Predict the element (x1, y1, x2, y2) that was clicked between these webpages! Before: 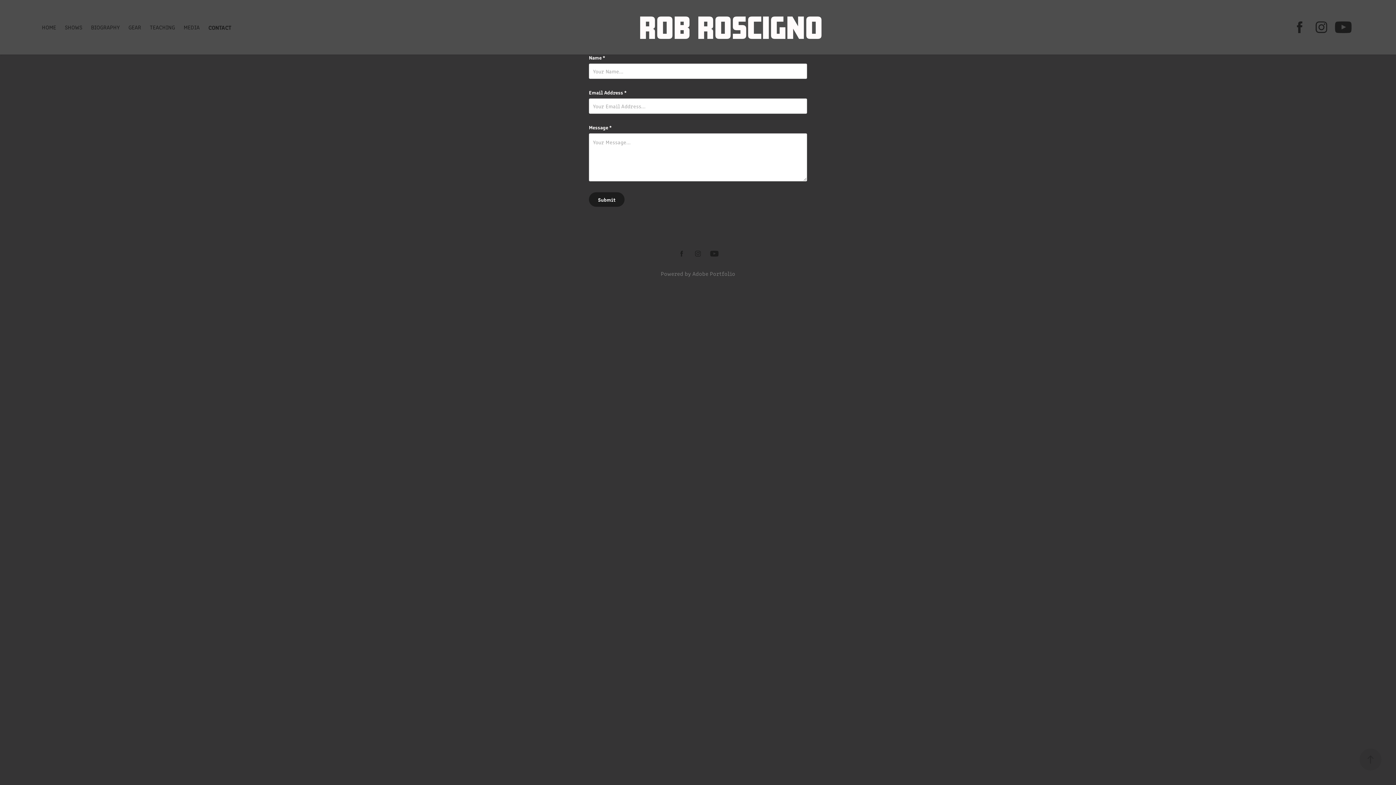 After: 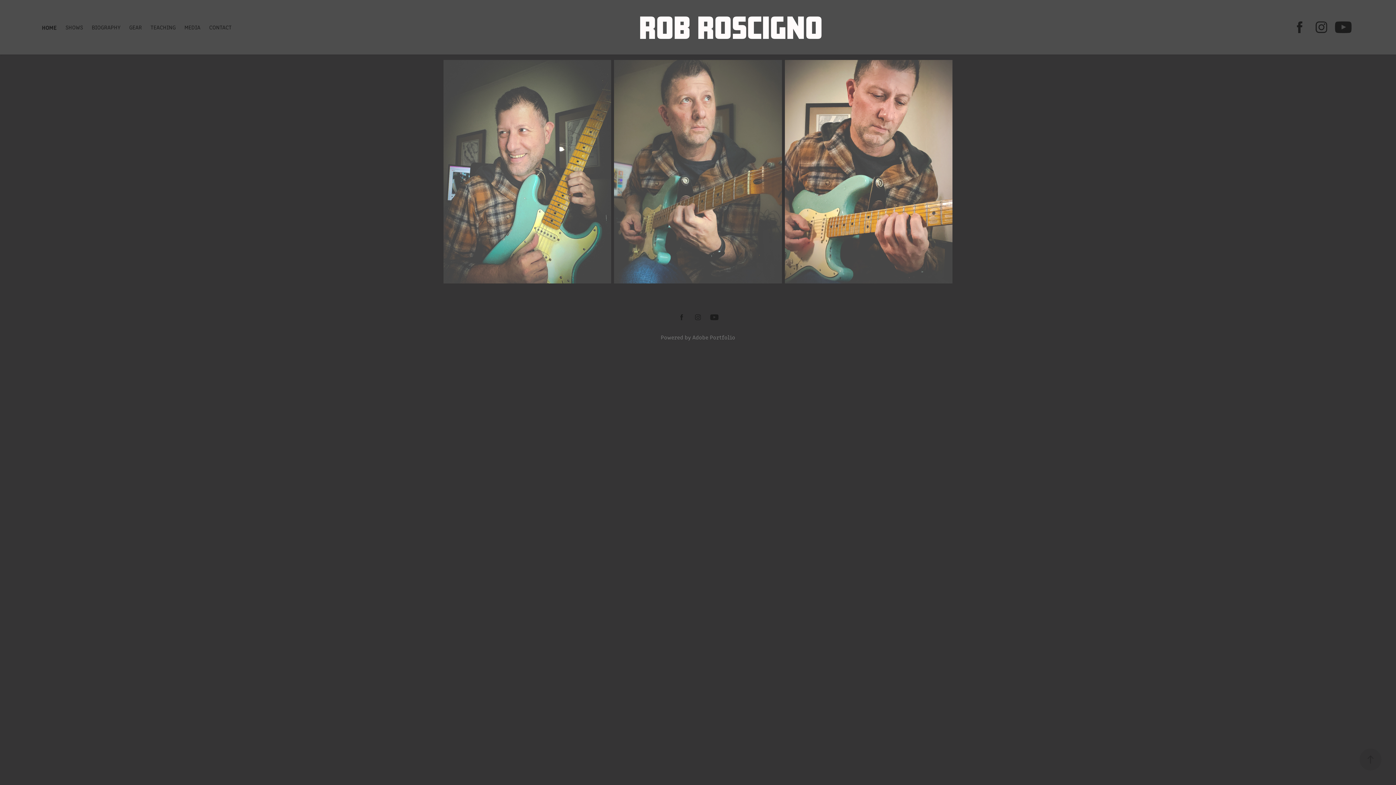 Action: bbox: (41, 23, 56, 30) label: HOME